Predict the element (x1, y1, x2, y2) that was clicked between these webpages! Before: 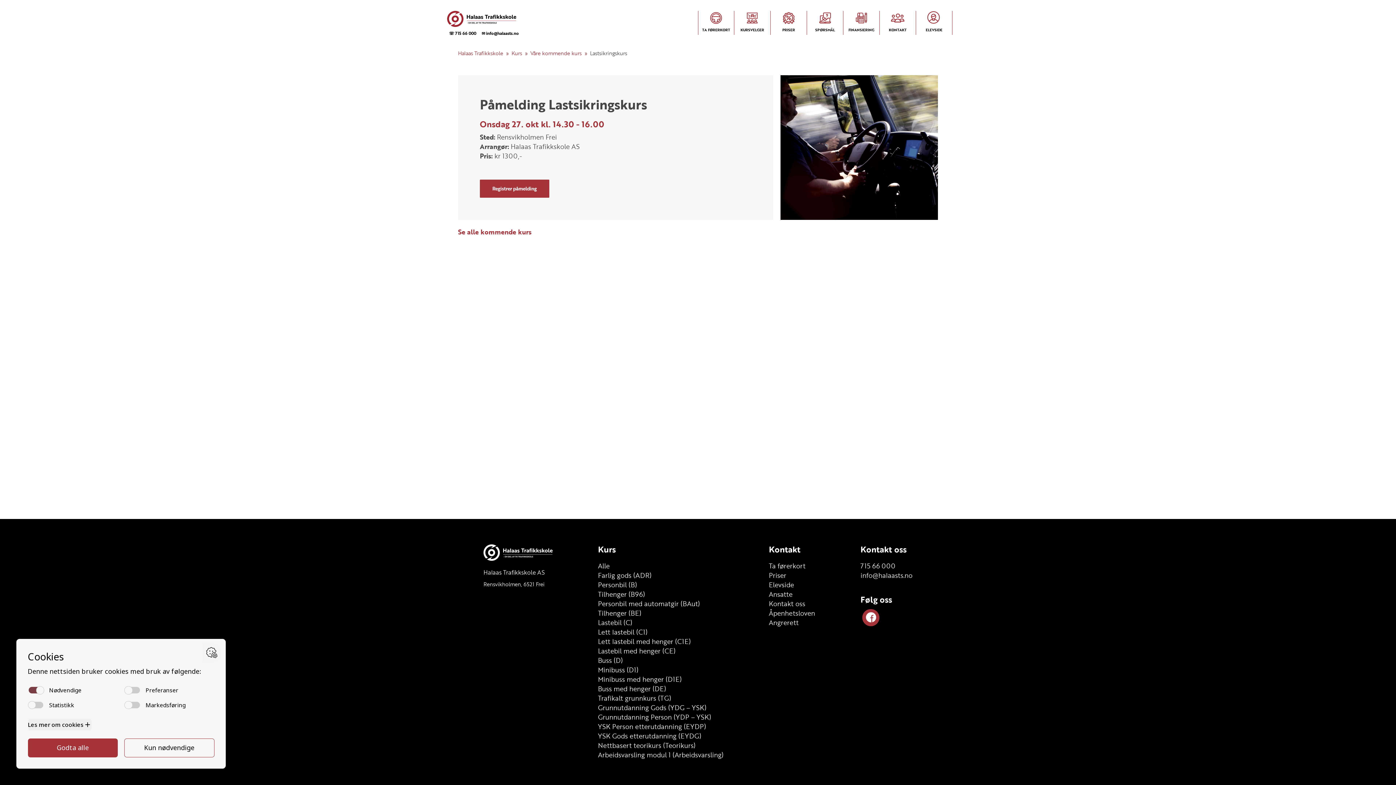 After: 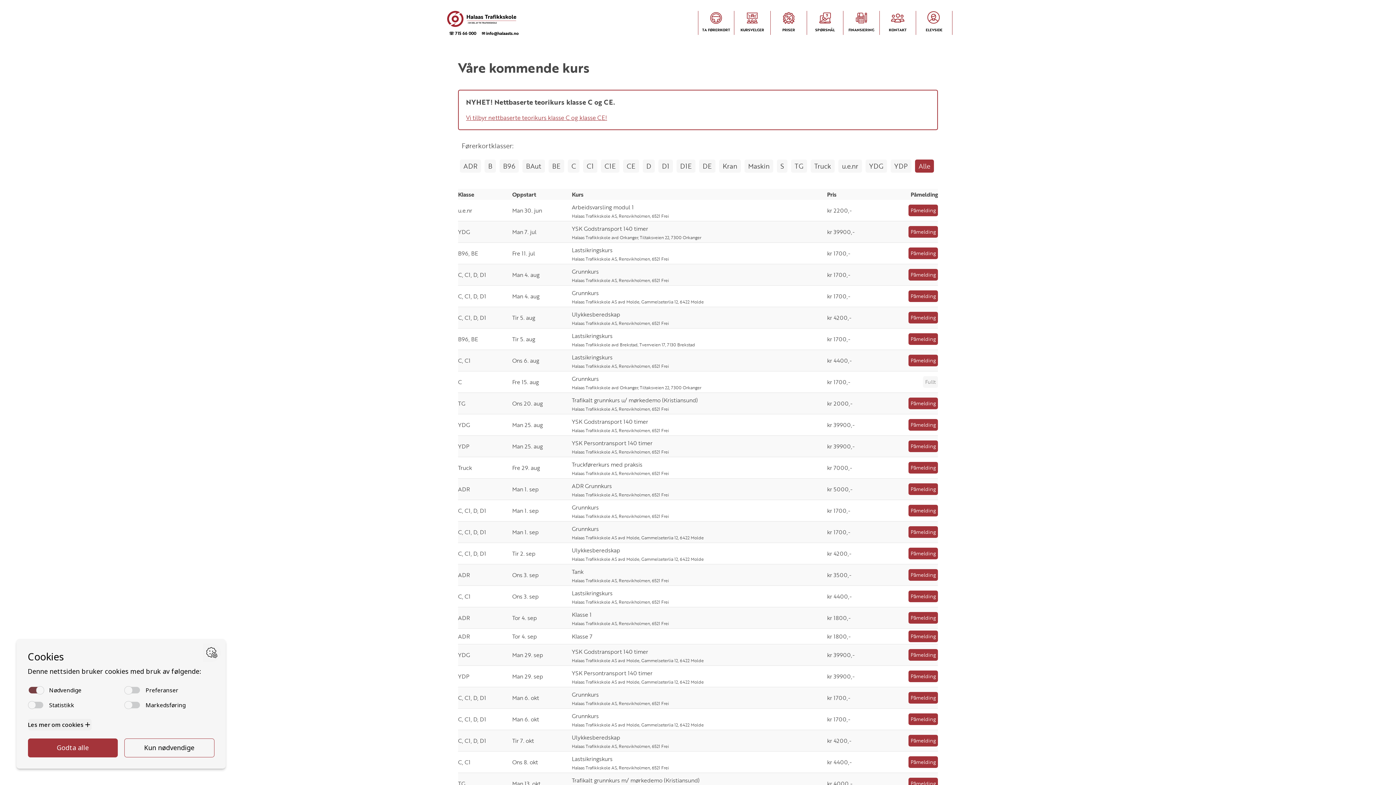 Action: label: Våre kommende kurs bbox: (530, 49, 590, 57)